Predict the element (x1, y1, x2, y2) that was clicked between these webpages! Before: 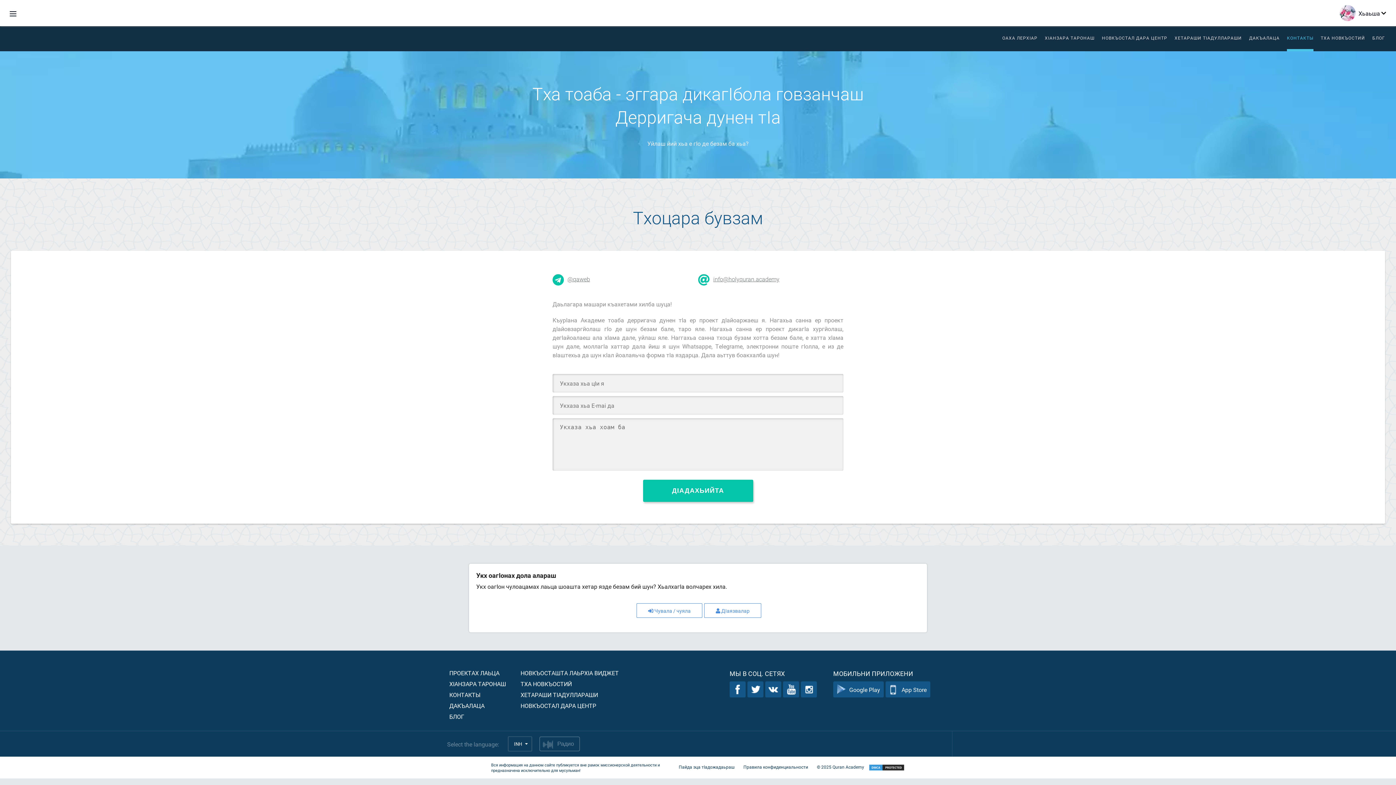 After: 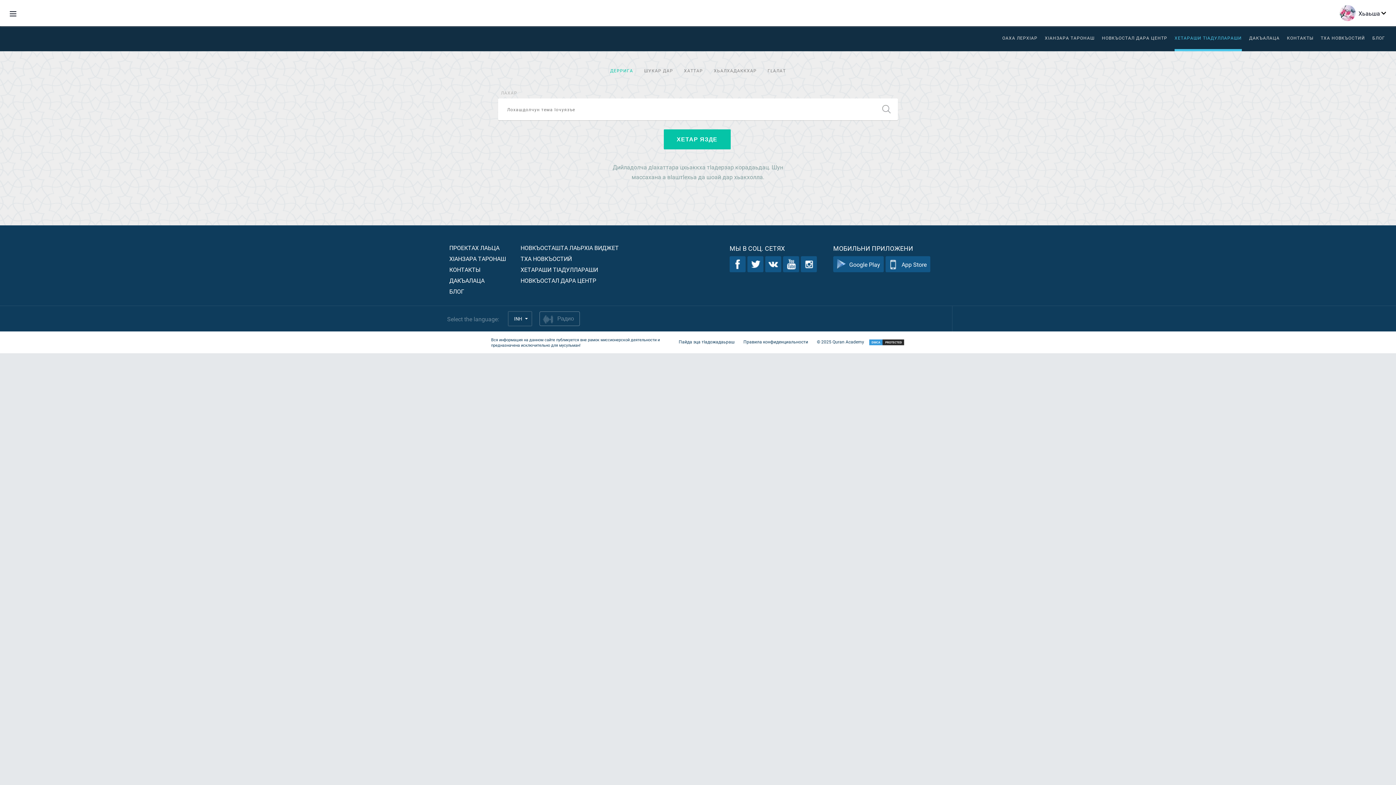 Action: label: ХЕТАРАШИ ТIАДУЛЛАРАШИ bbox: (1174, 26, 1242, 51)